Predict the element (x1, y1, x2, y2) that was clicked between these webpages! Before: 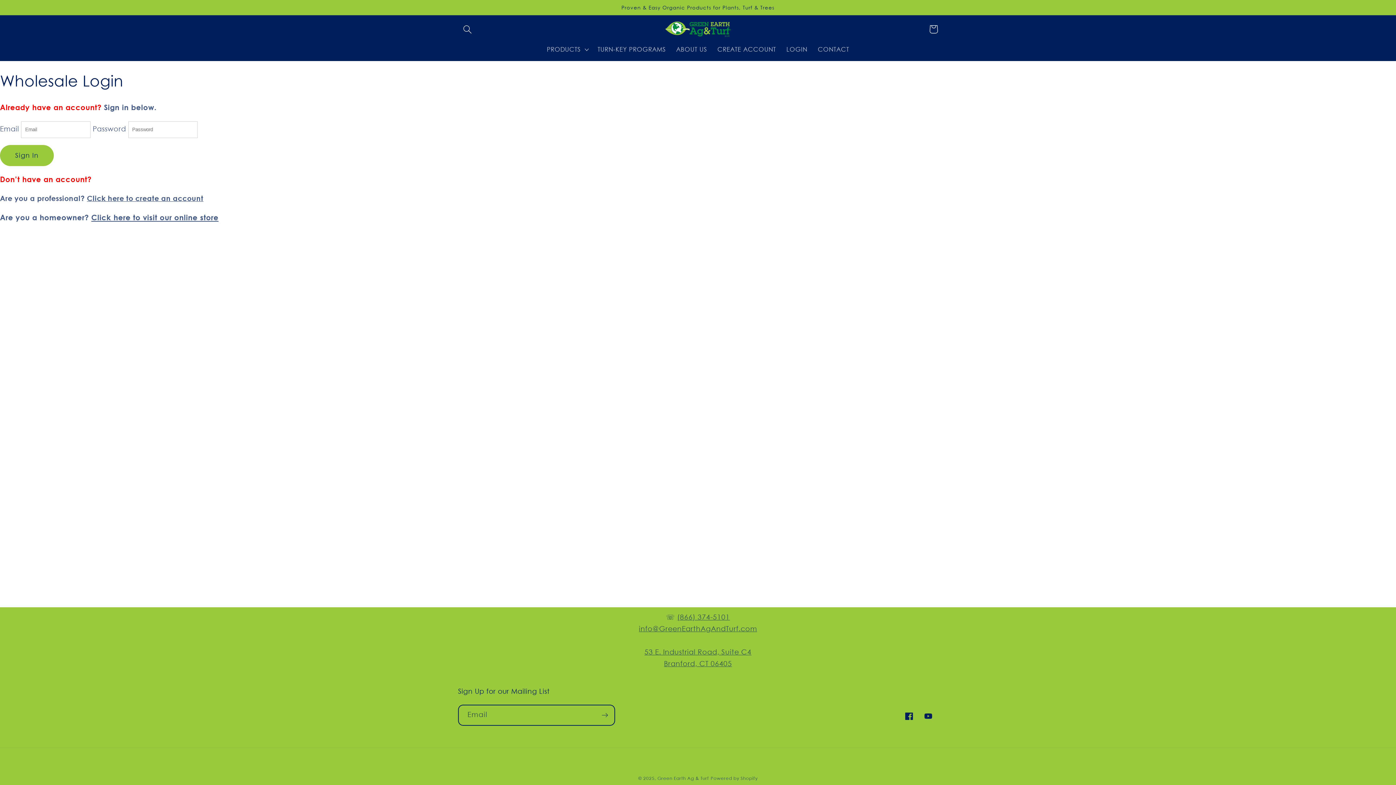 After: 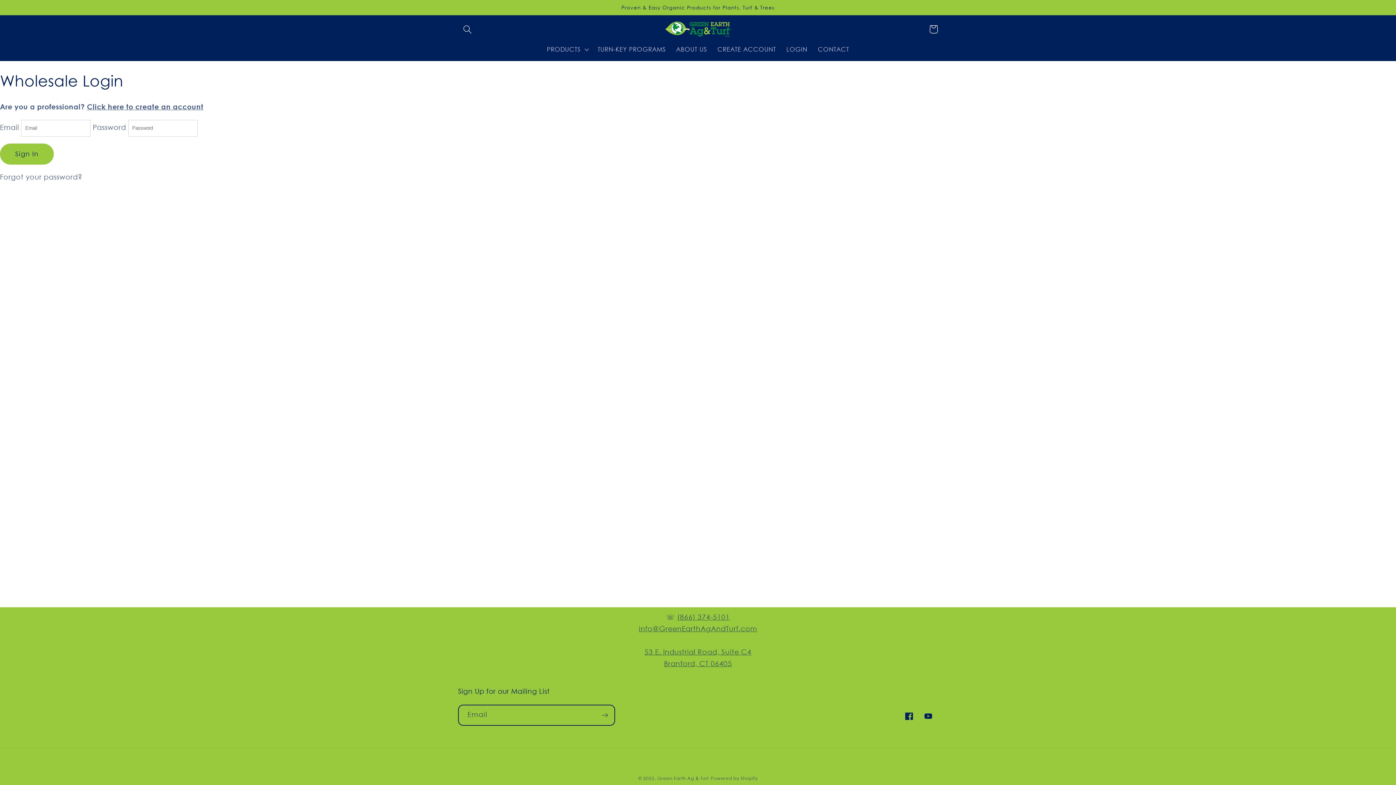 Action: label: LOGIN bbox: (781, 40, 812, 58)